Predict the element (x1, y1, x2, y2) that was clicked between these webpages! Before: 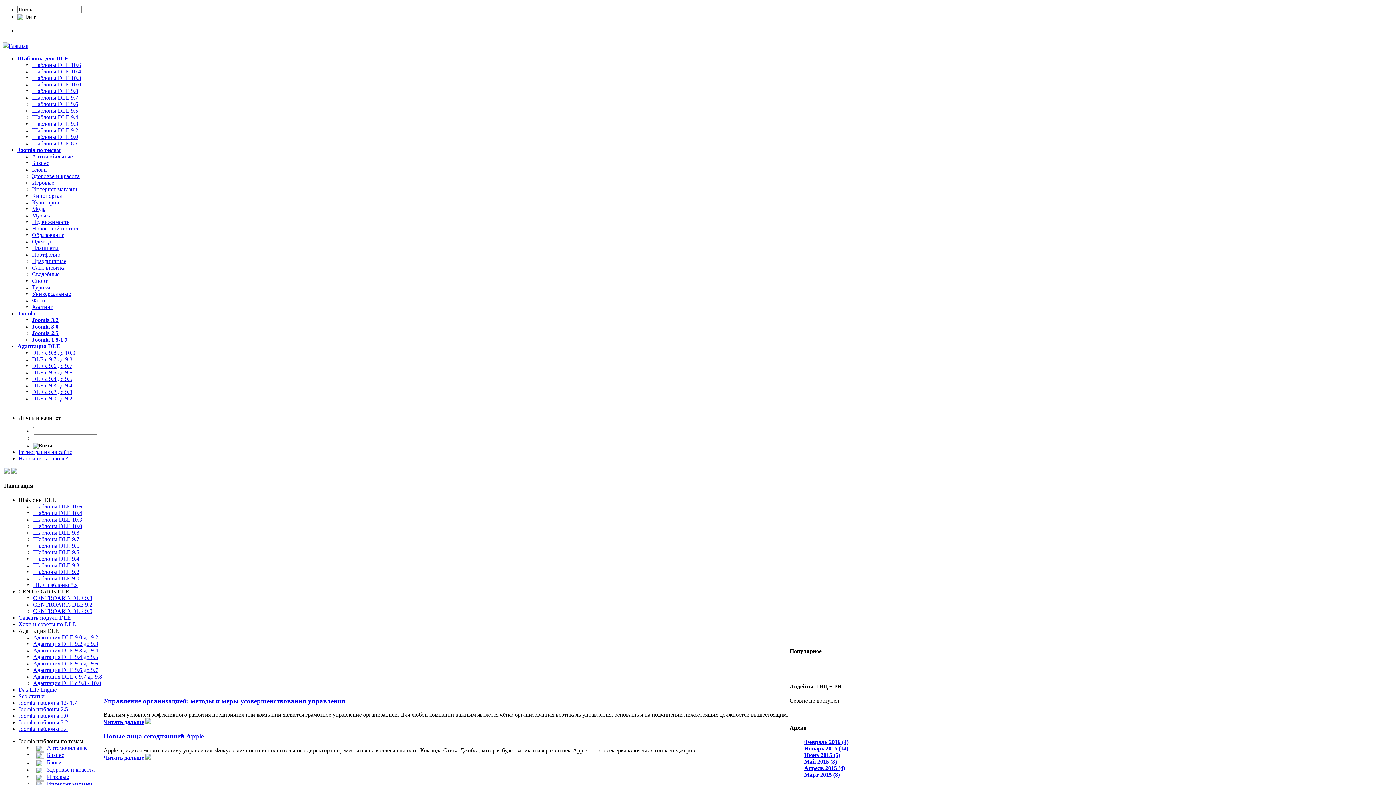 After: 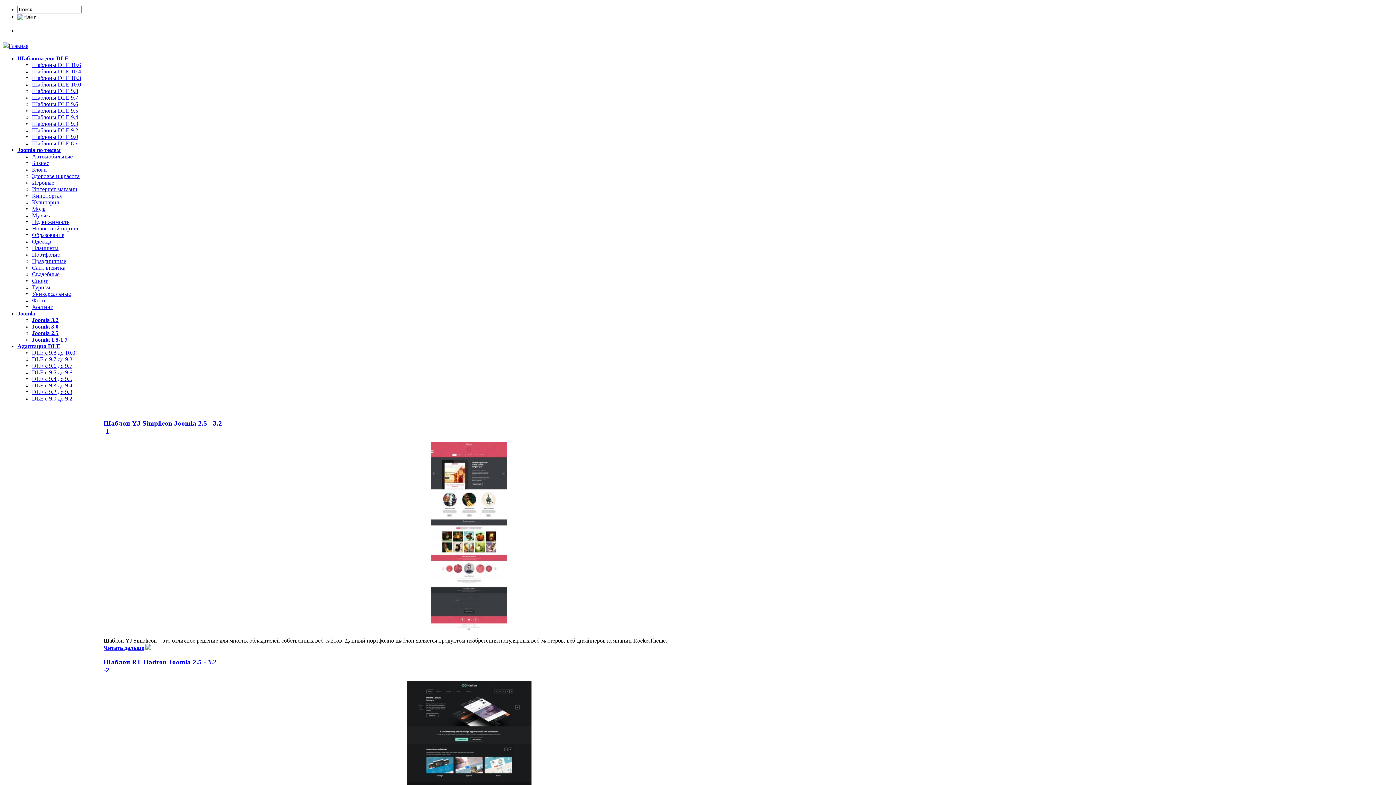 Action: bbox: (32, 251, 60, 257) label: Портфолио